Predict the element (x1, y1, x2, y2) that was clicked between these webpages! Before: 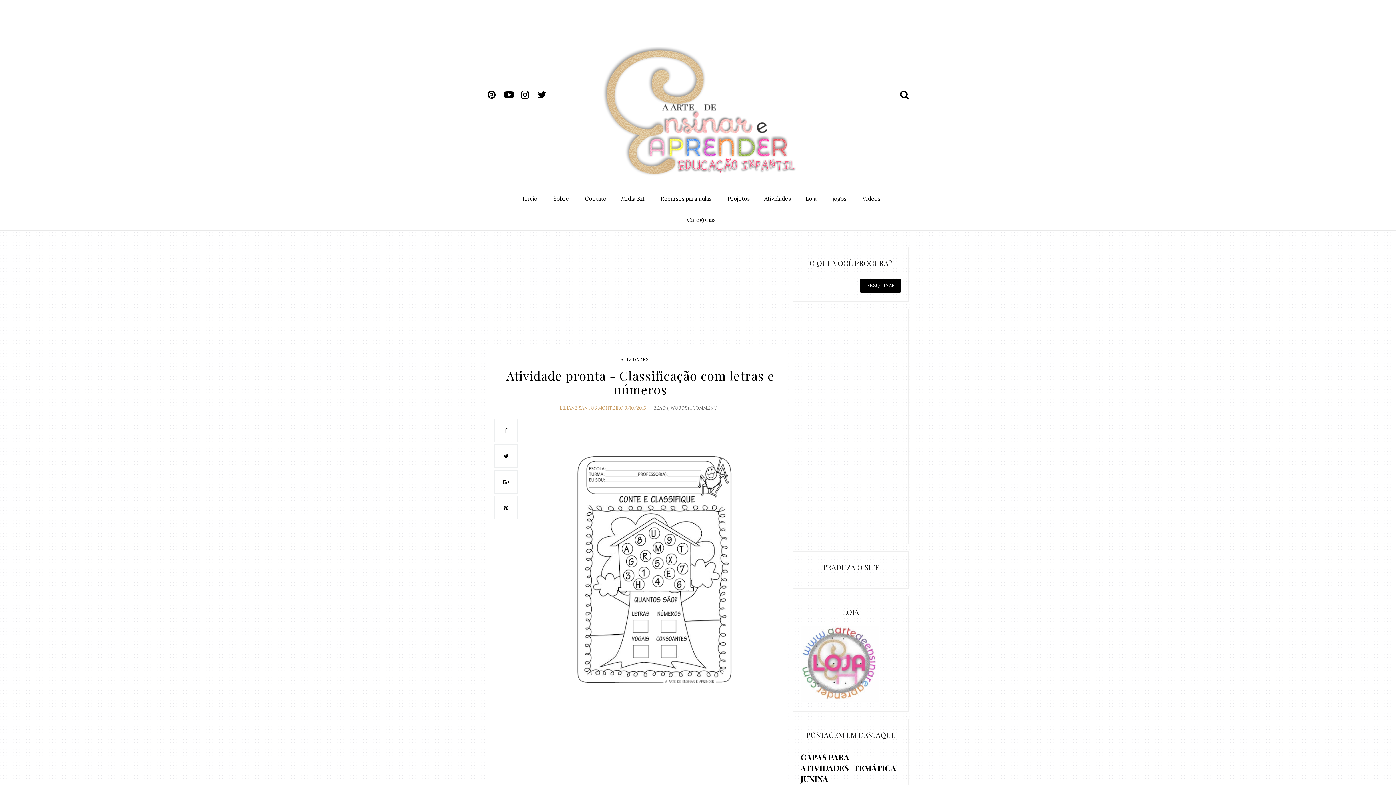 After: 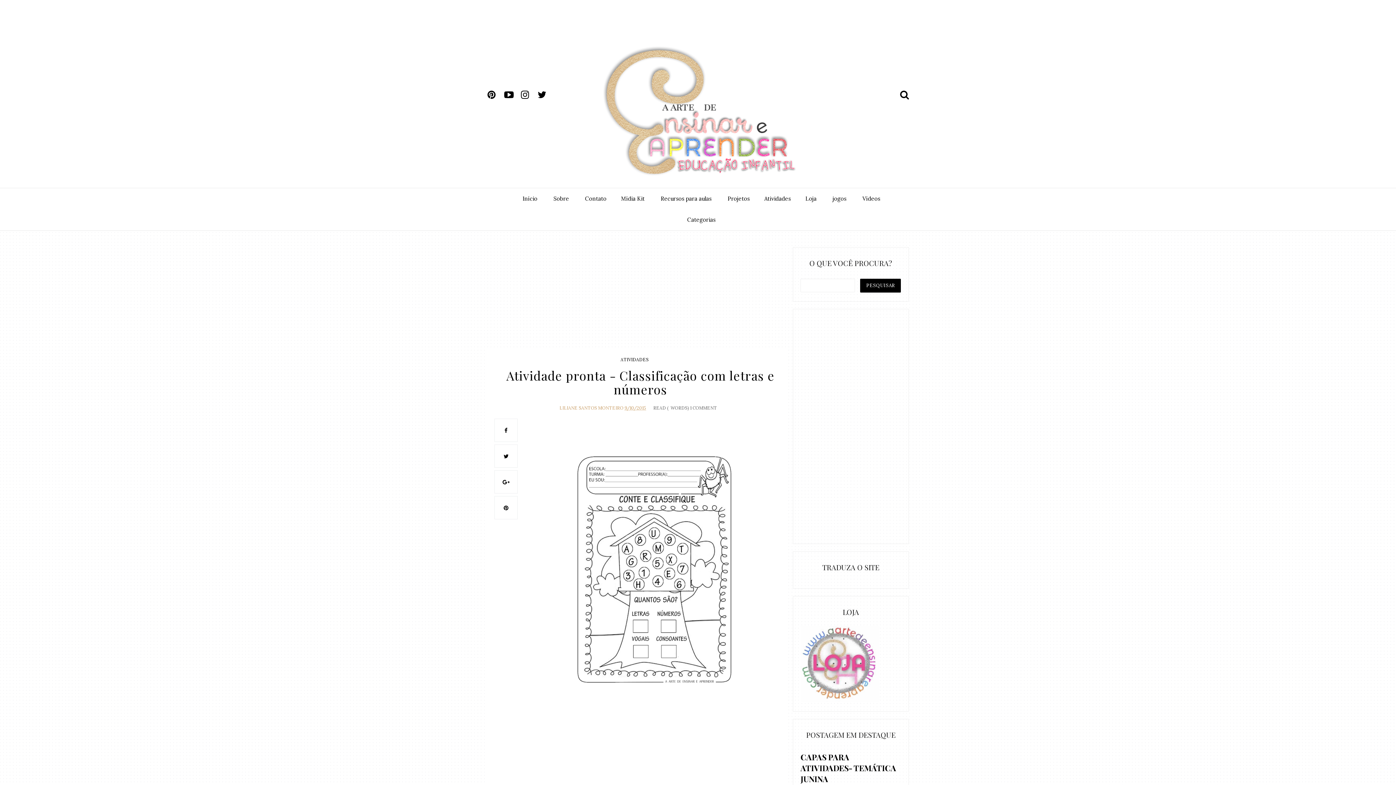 Action: bbox: (487, 87, 502, 101)